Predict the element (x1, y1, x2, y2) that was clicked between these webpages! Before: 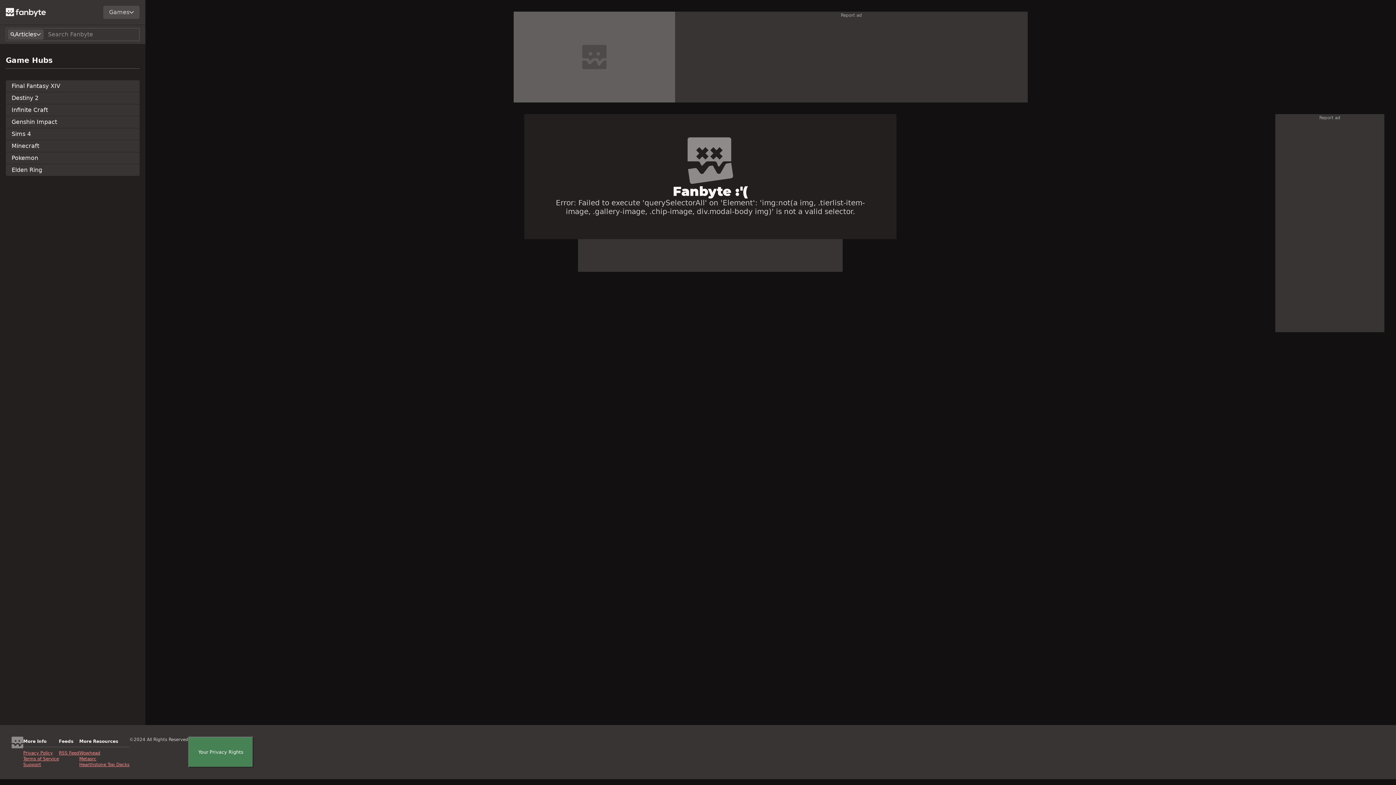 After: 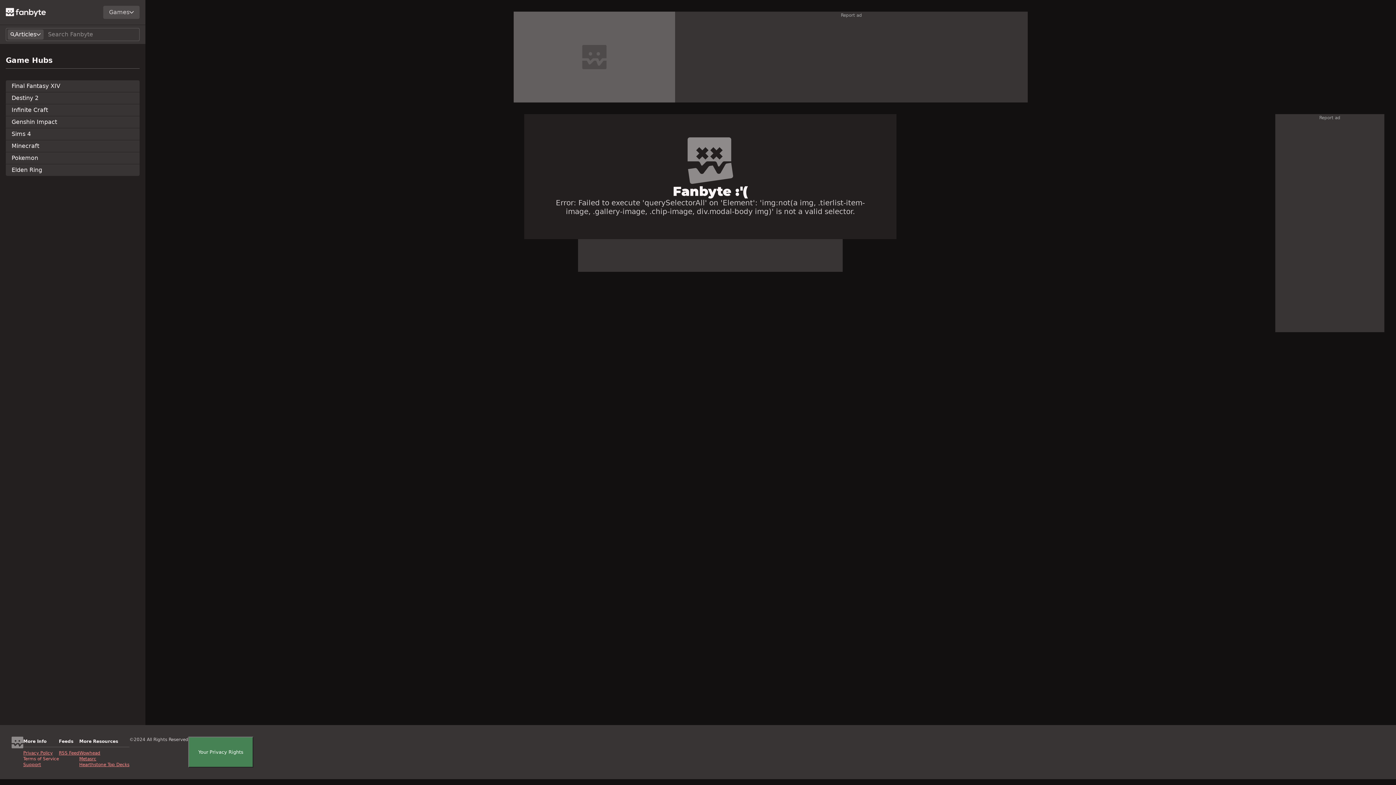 Action: label: Terms of Service bbox: (23, 756, 58, 762)